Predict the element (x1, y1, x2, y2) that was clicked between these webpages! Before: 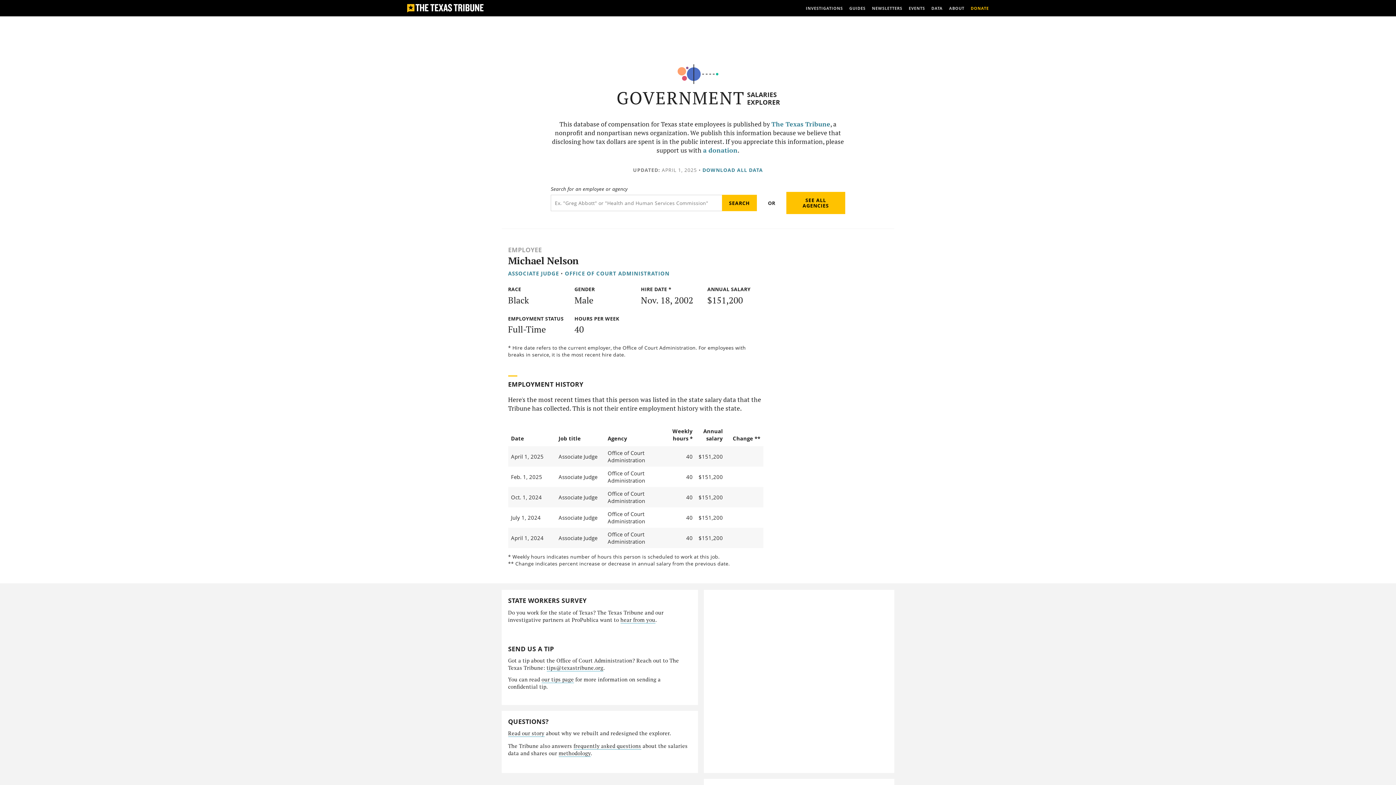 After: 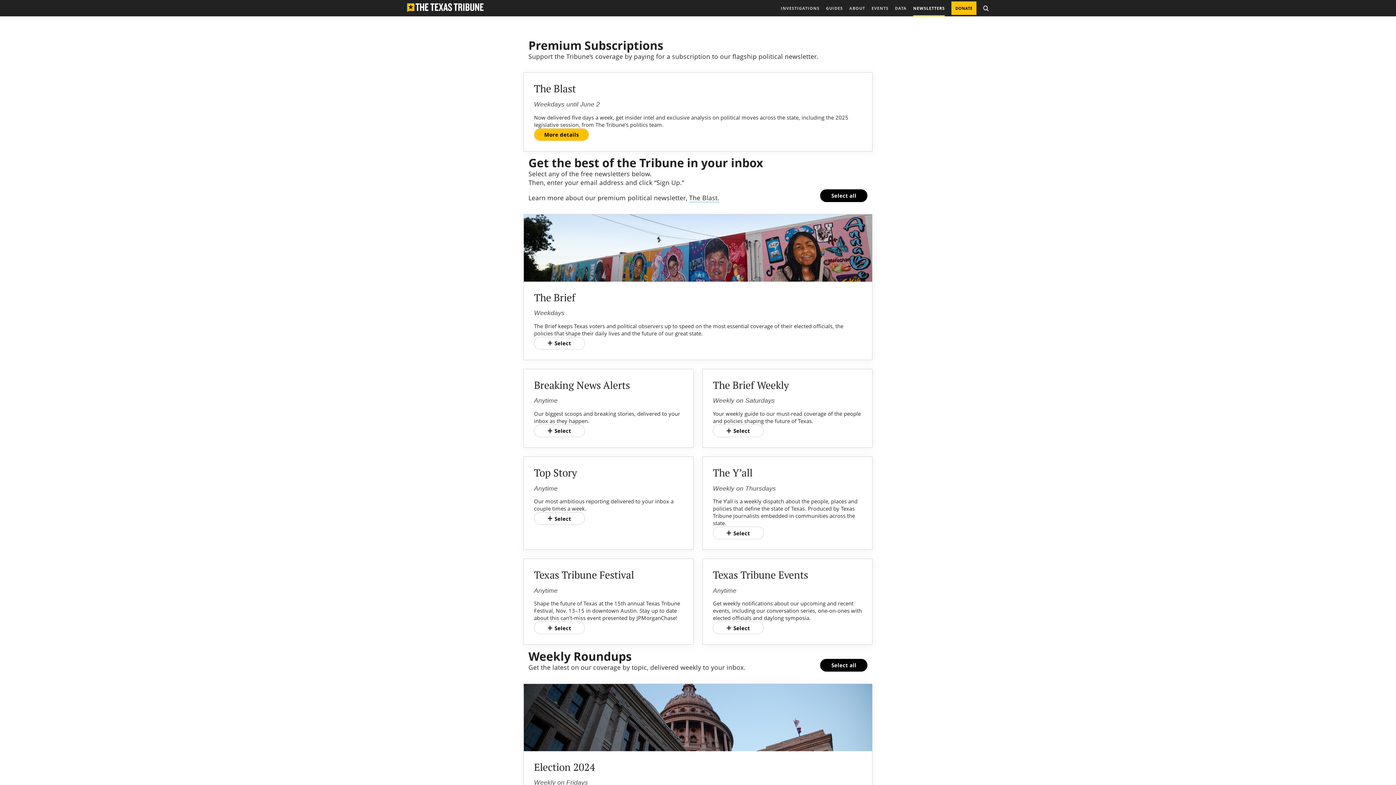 Action: label: NEWSLETTERS bbox: (872, 0, 902, 16)